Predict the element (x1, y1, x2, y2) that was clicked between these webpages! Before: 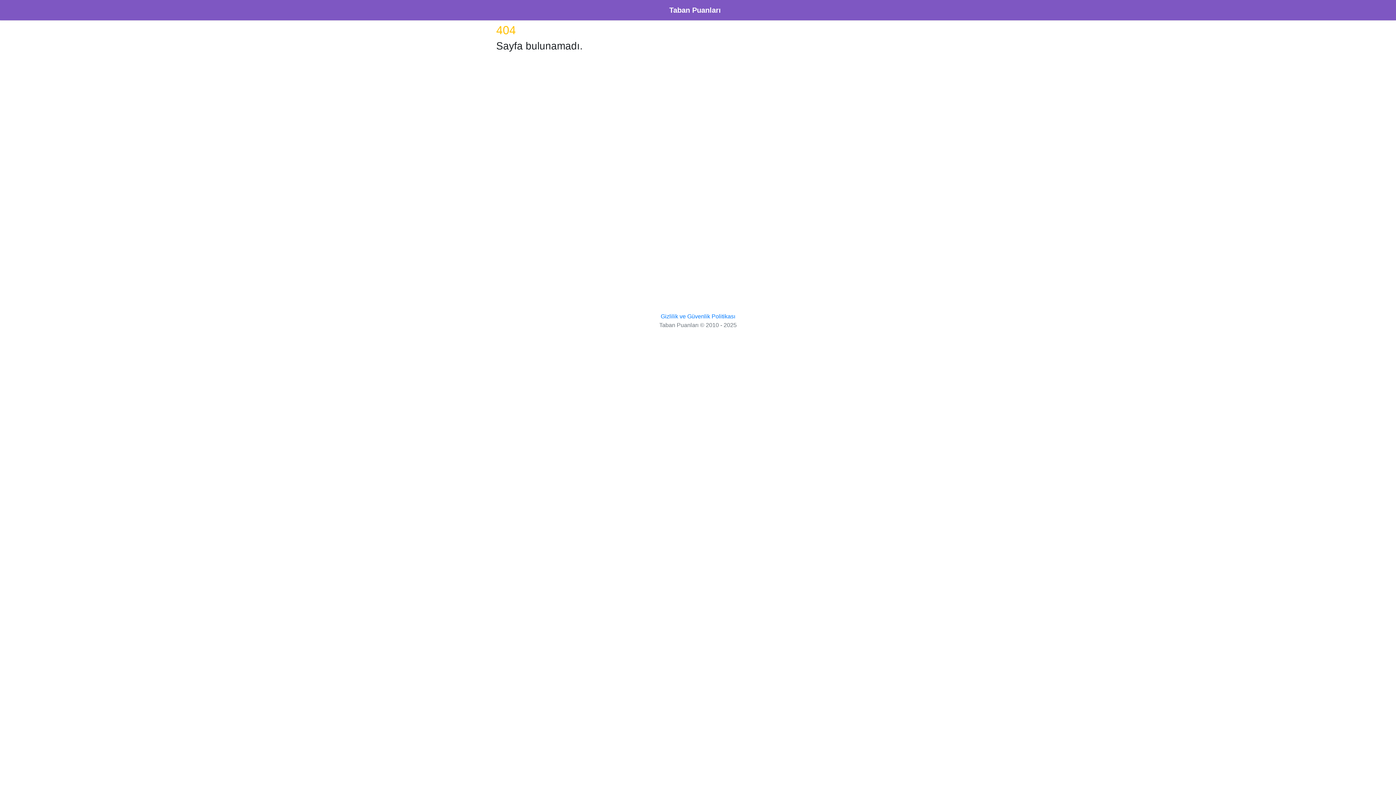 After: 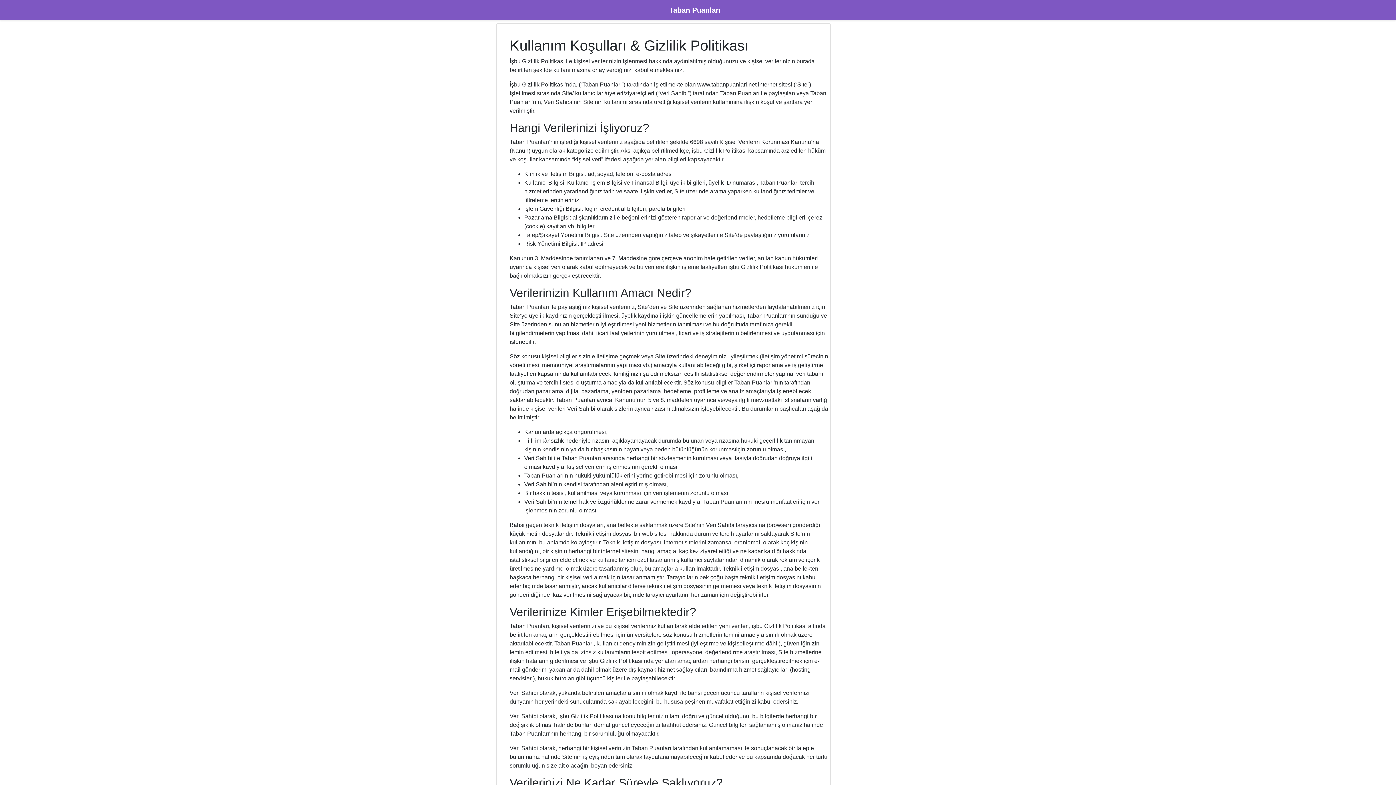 Action: label: Gizlilik ve Güvenlik Politikası bbox: (660, 313, 735, 319)